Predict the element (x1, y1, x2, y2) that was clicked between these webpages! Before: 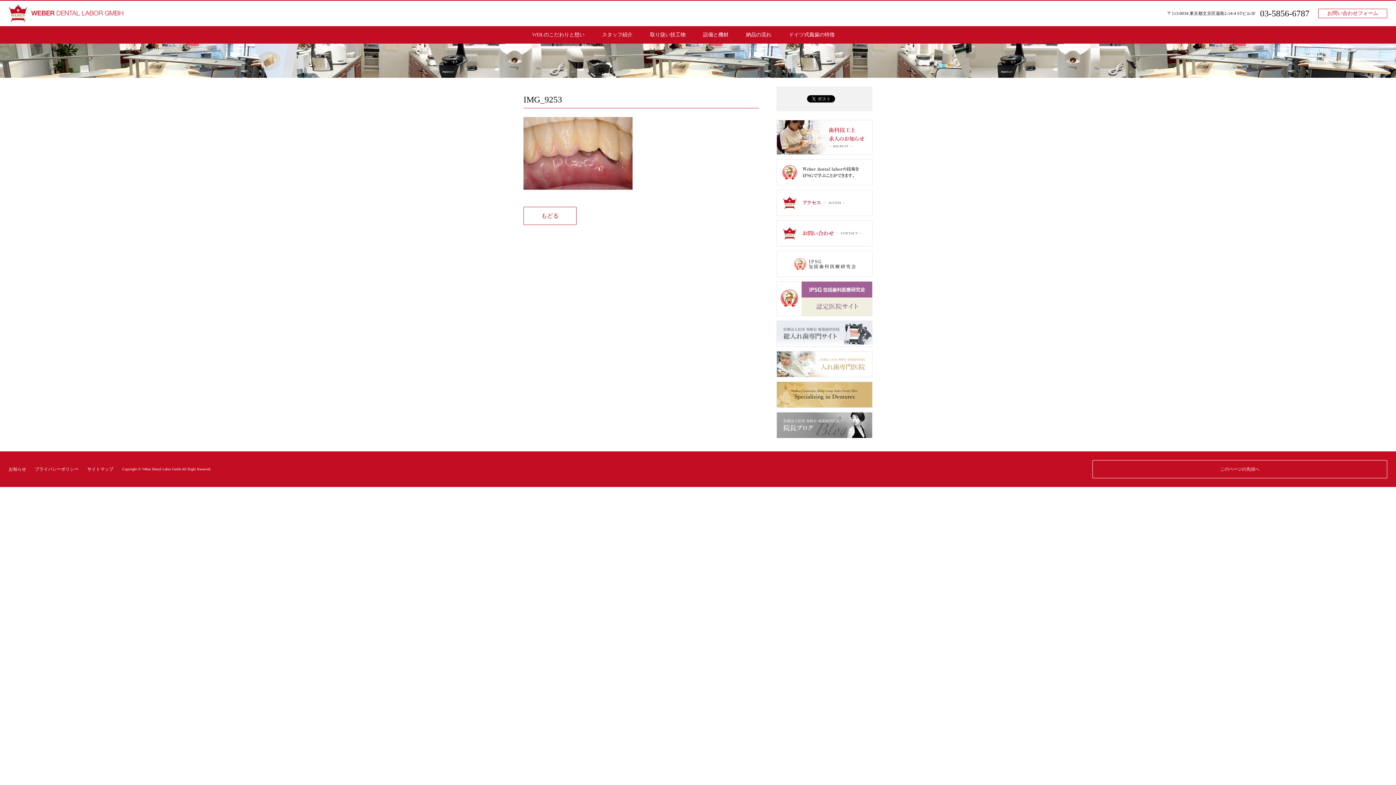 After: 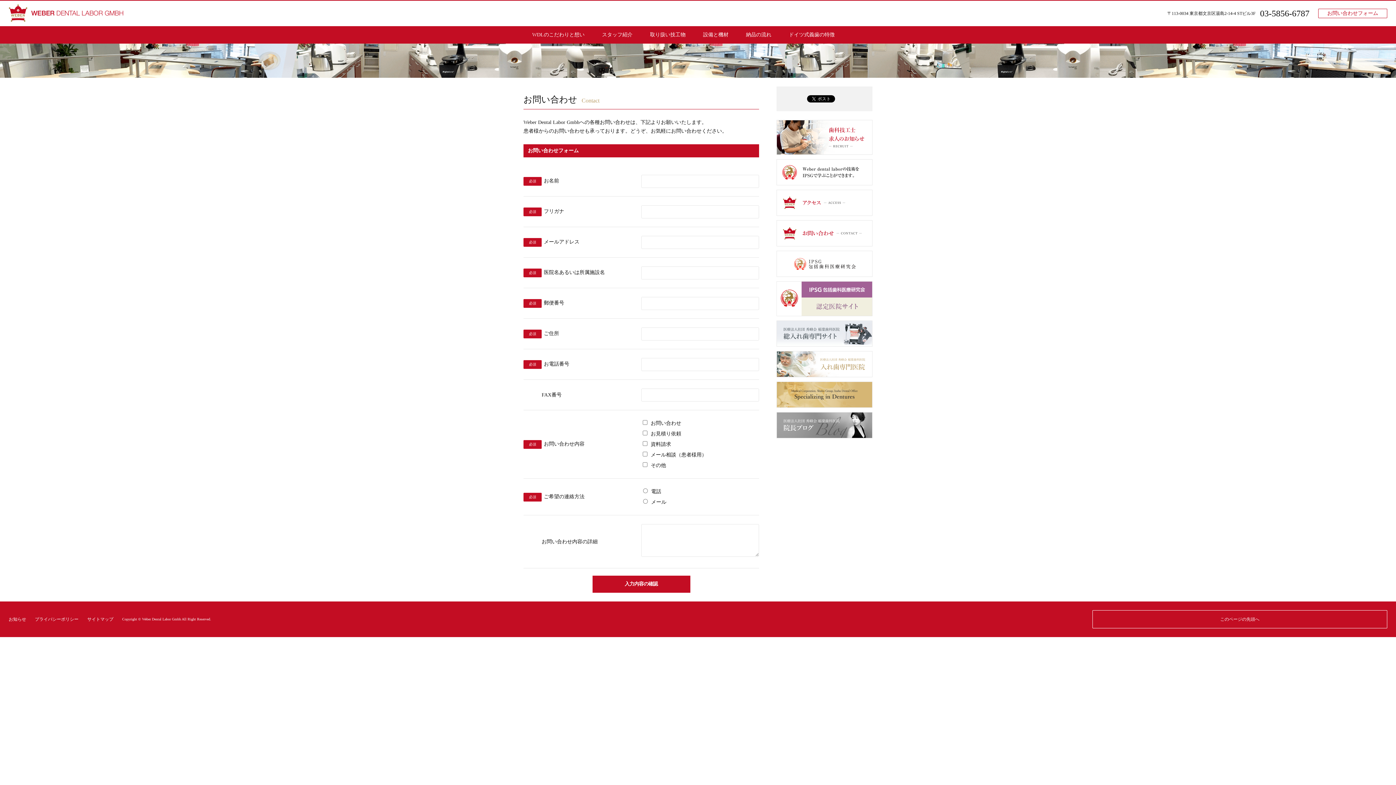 Action: label: お問い合わせフォーム bbox: (1318, 8, 1387, 18)